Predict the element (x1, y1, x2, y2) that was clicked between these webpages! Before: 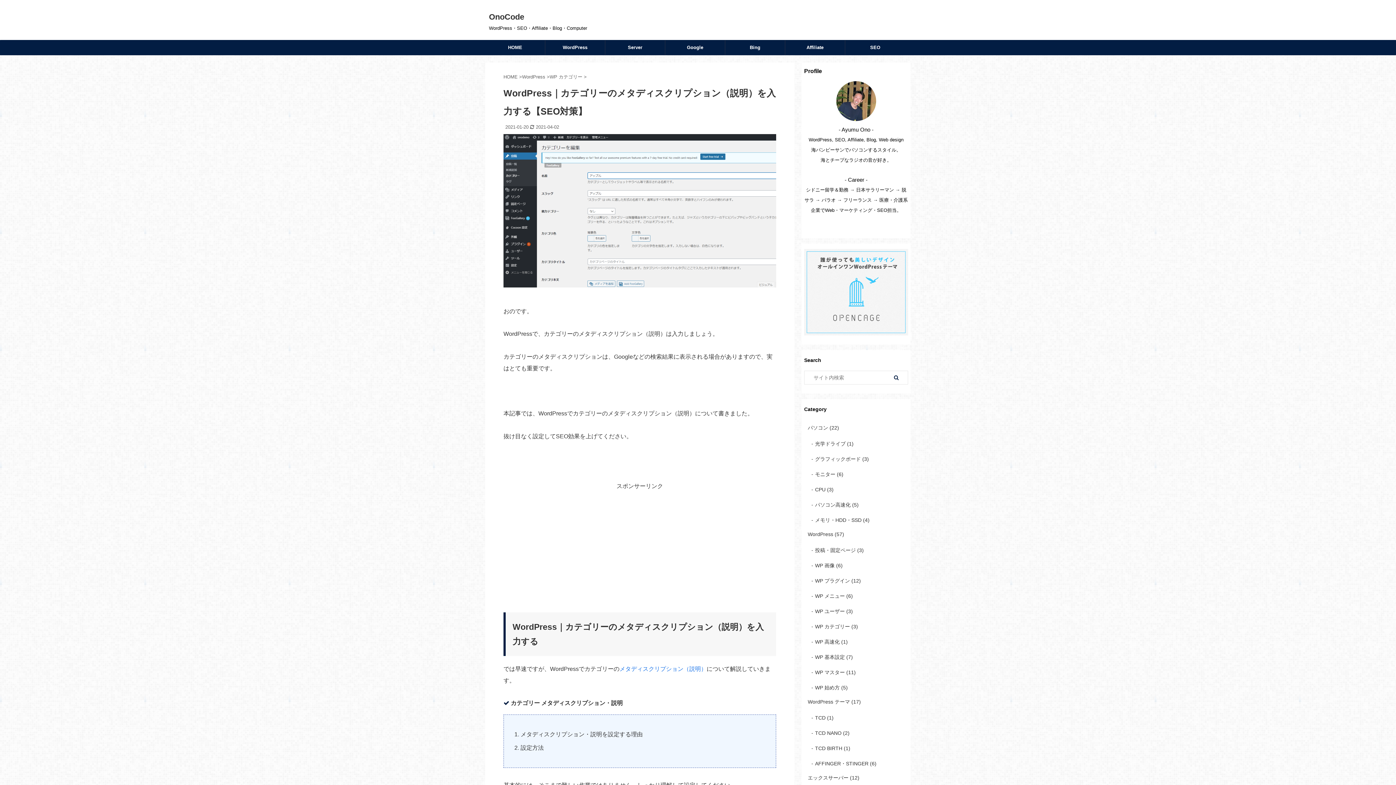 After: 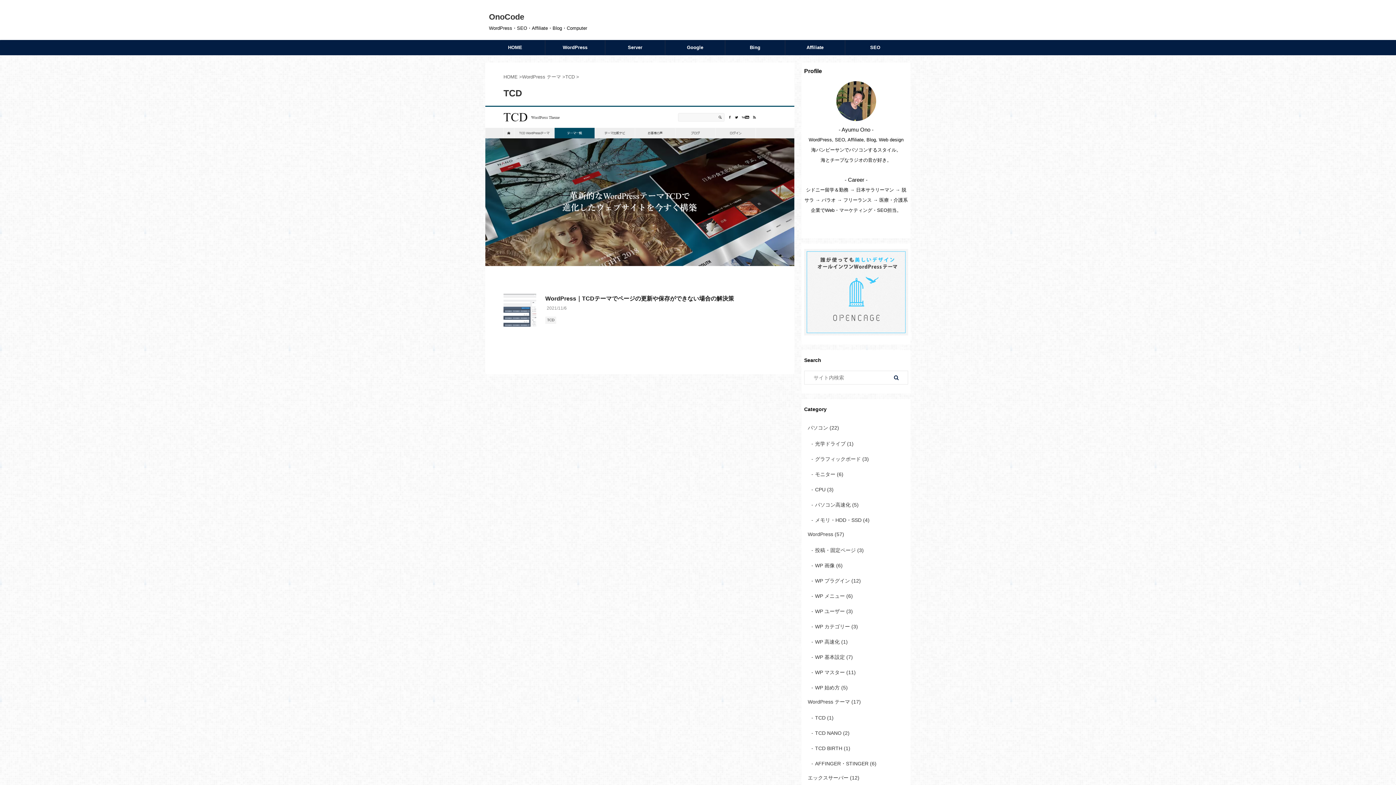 Action: label: TCD (1) bbox: (808, 711, 908, 724)